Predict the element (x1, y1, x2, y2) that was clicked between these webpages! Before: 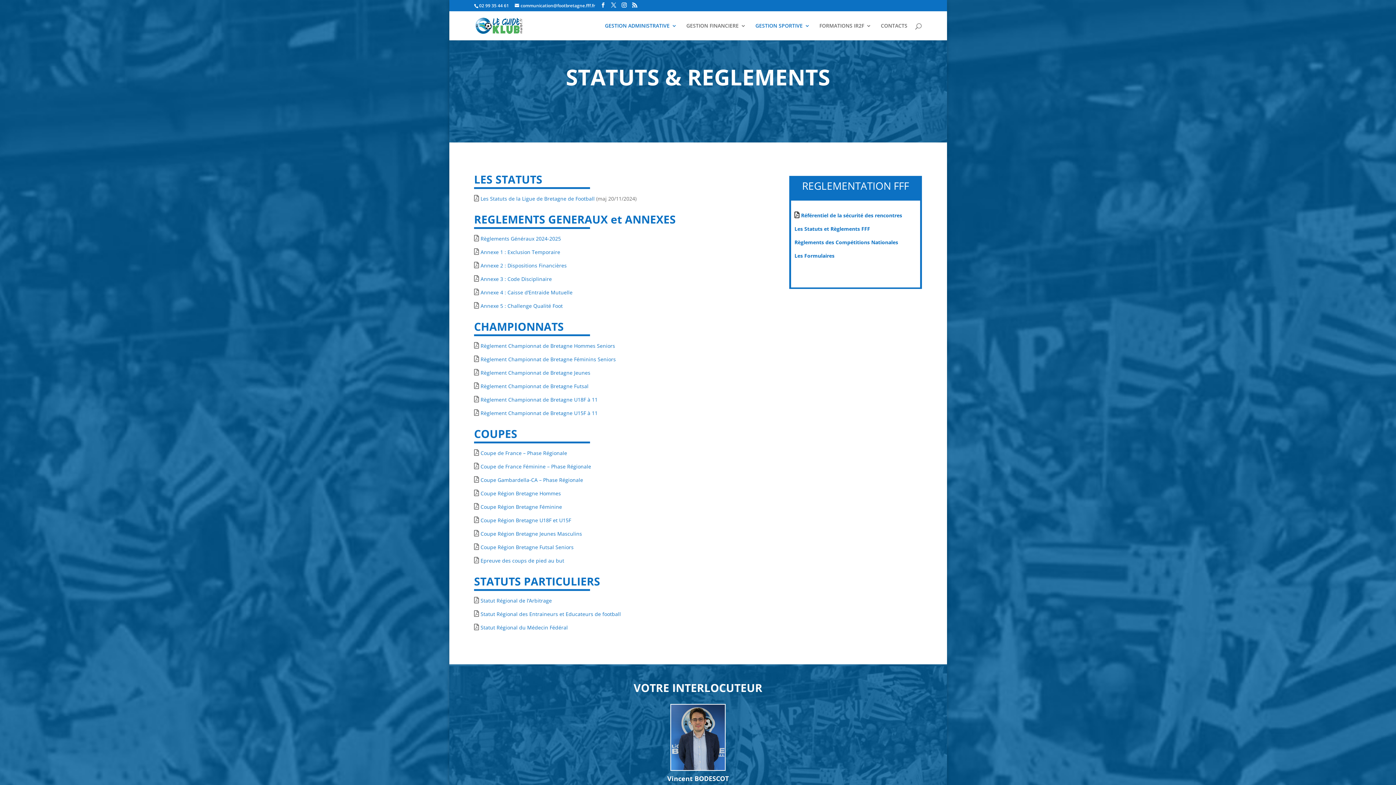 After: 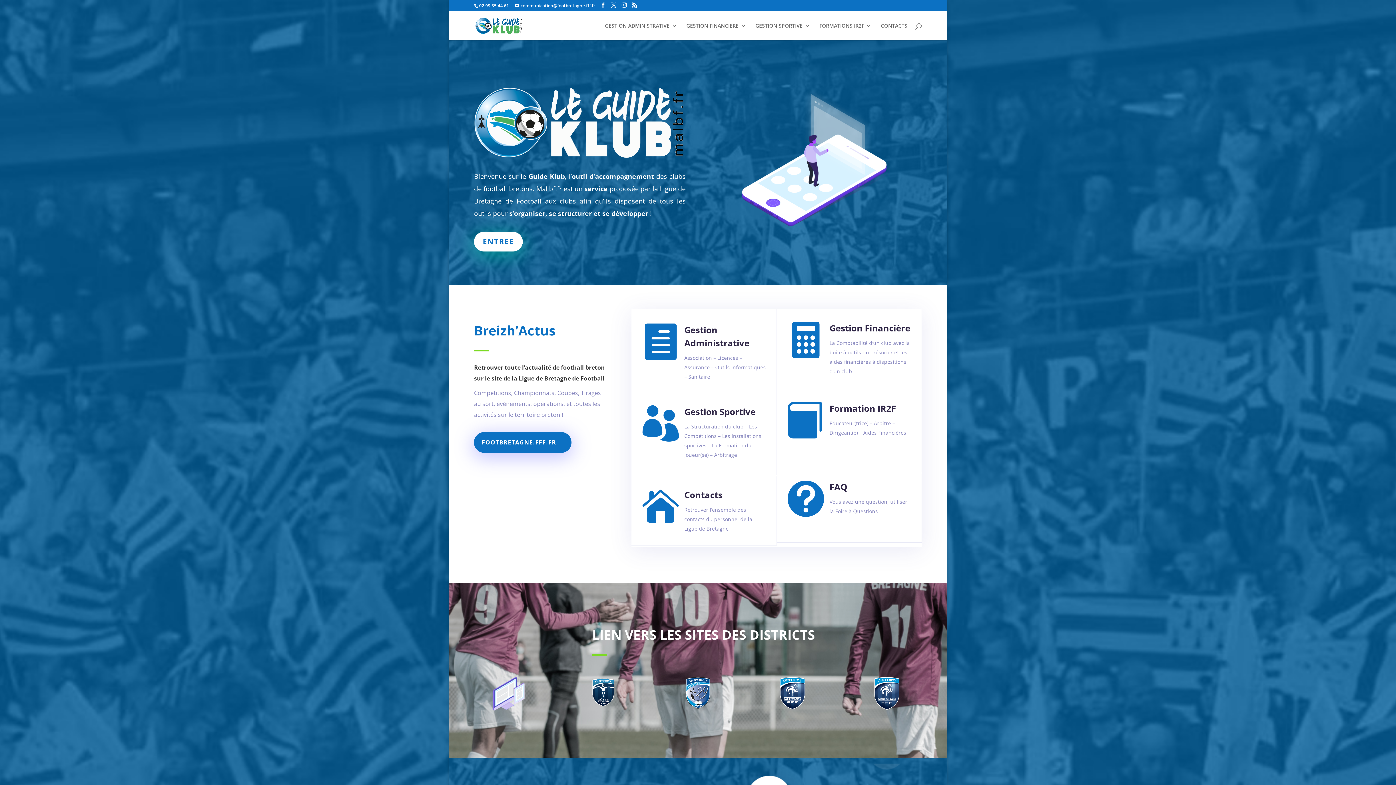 Action: bbox: (475, 21, 522, 28)